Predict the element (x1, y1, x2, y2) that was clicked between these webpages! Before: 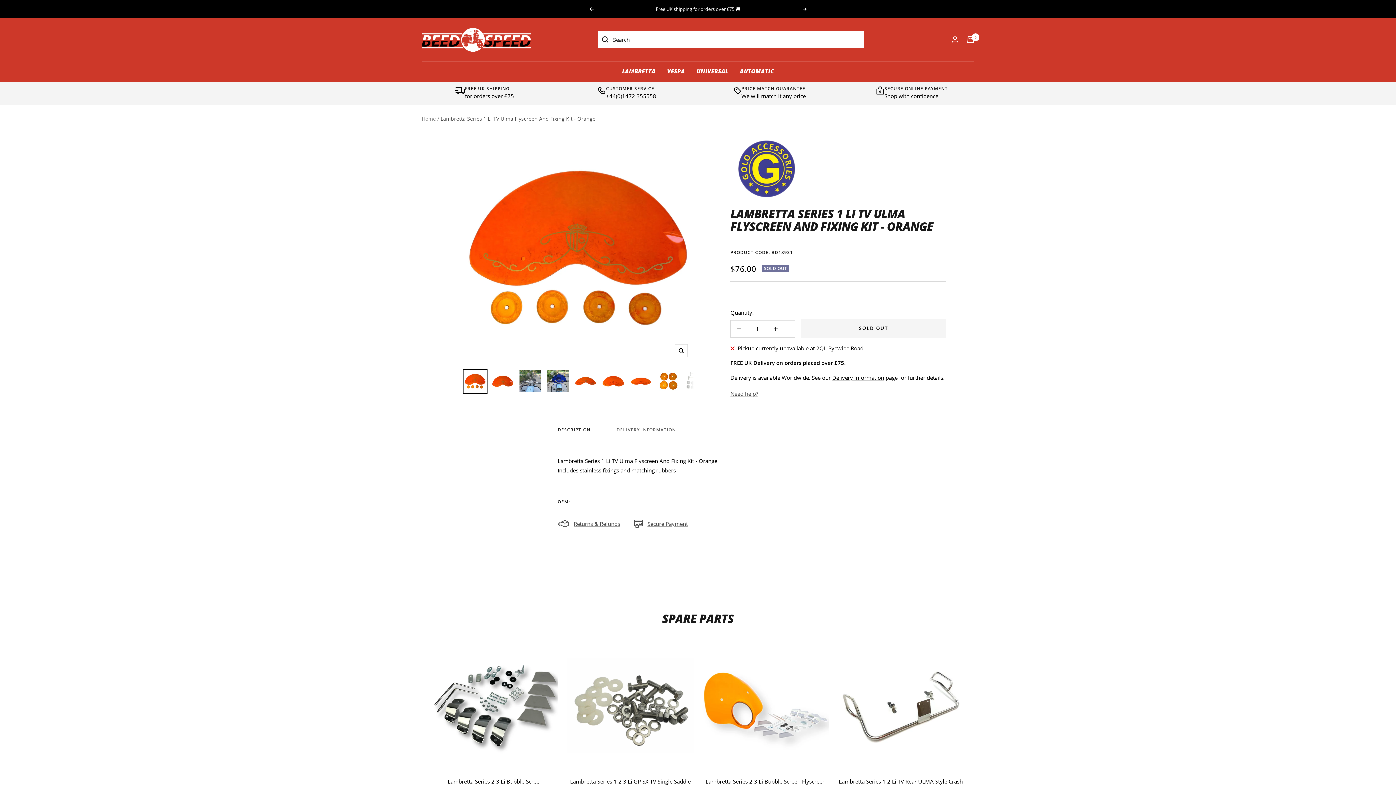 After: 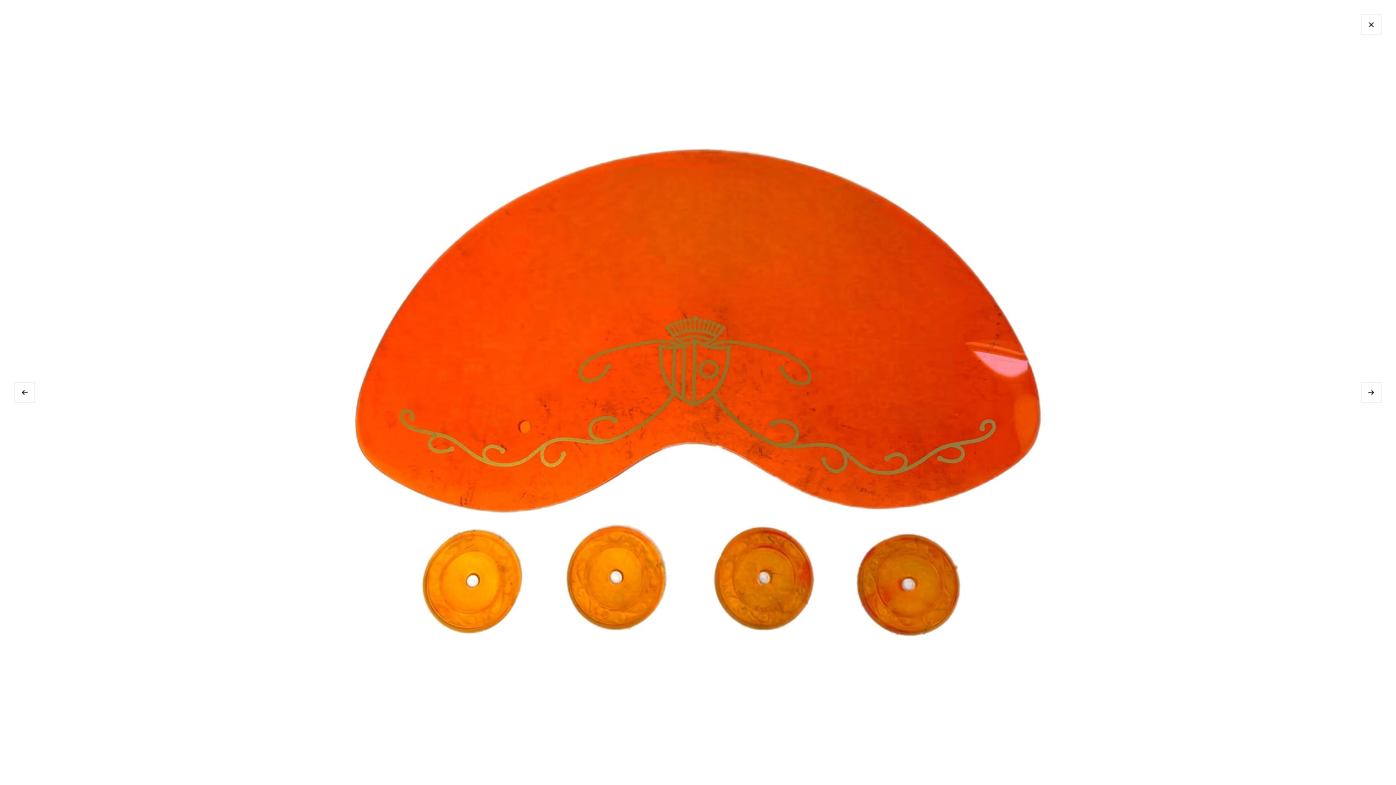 Action: bbox: (674, 344, 687, 357) label: Zoom